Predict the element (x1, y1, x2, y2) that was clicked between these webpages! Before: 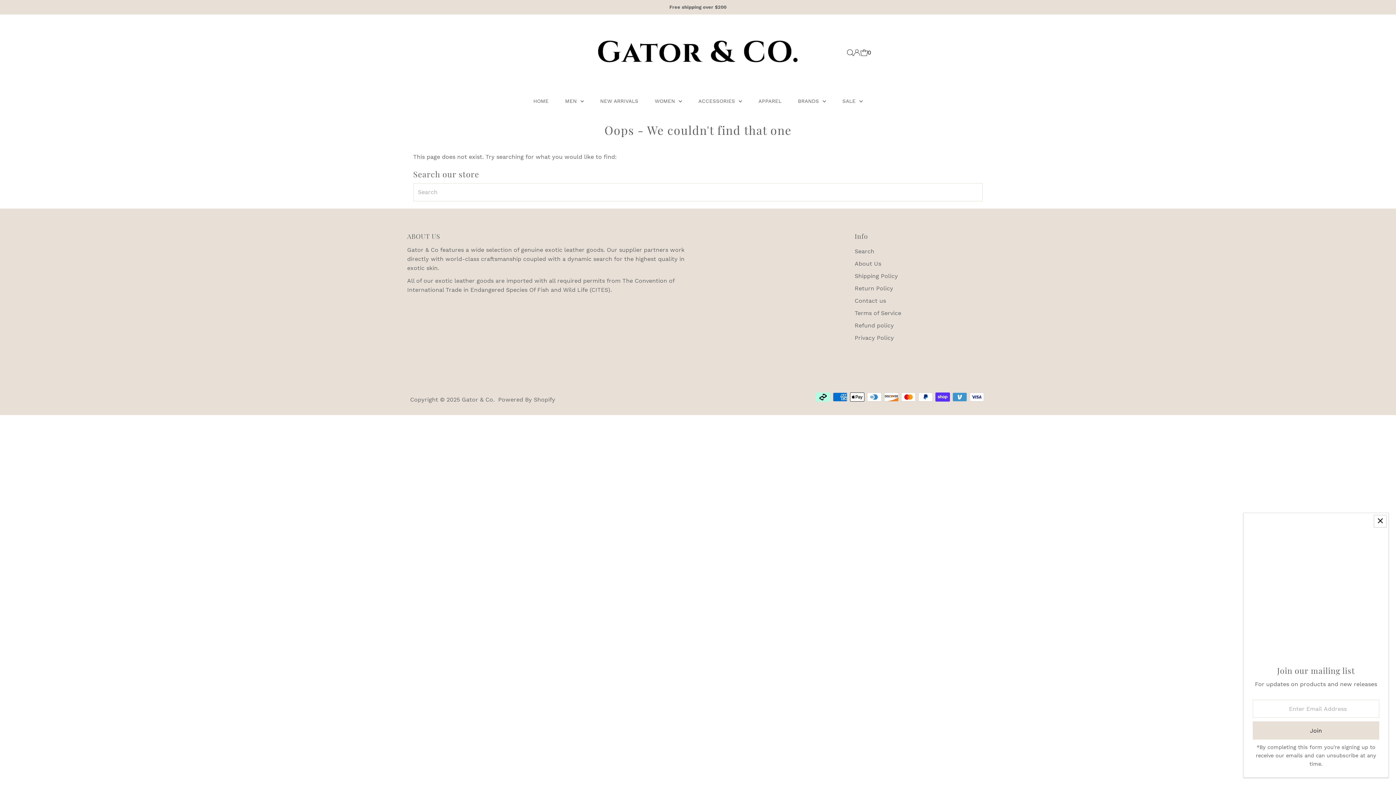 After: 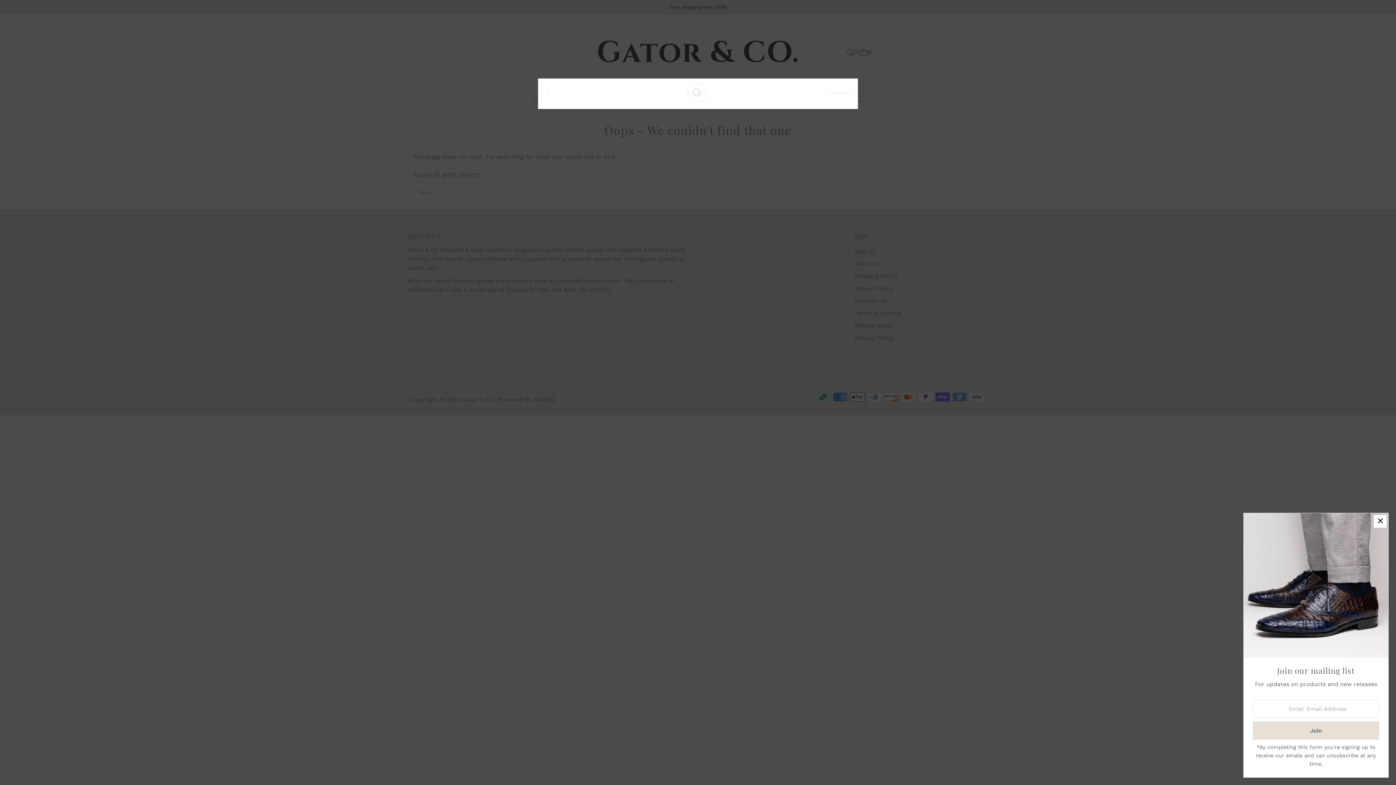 Action: bbox: (860, 44, 871, 61) label: 0